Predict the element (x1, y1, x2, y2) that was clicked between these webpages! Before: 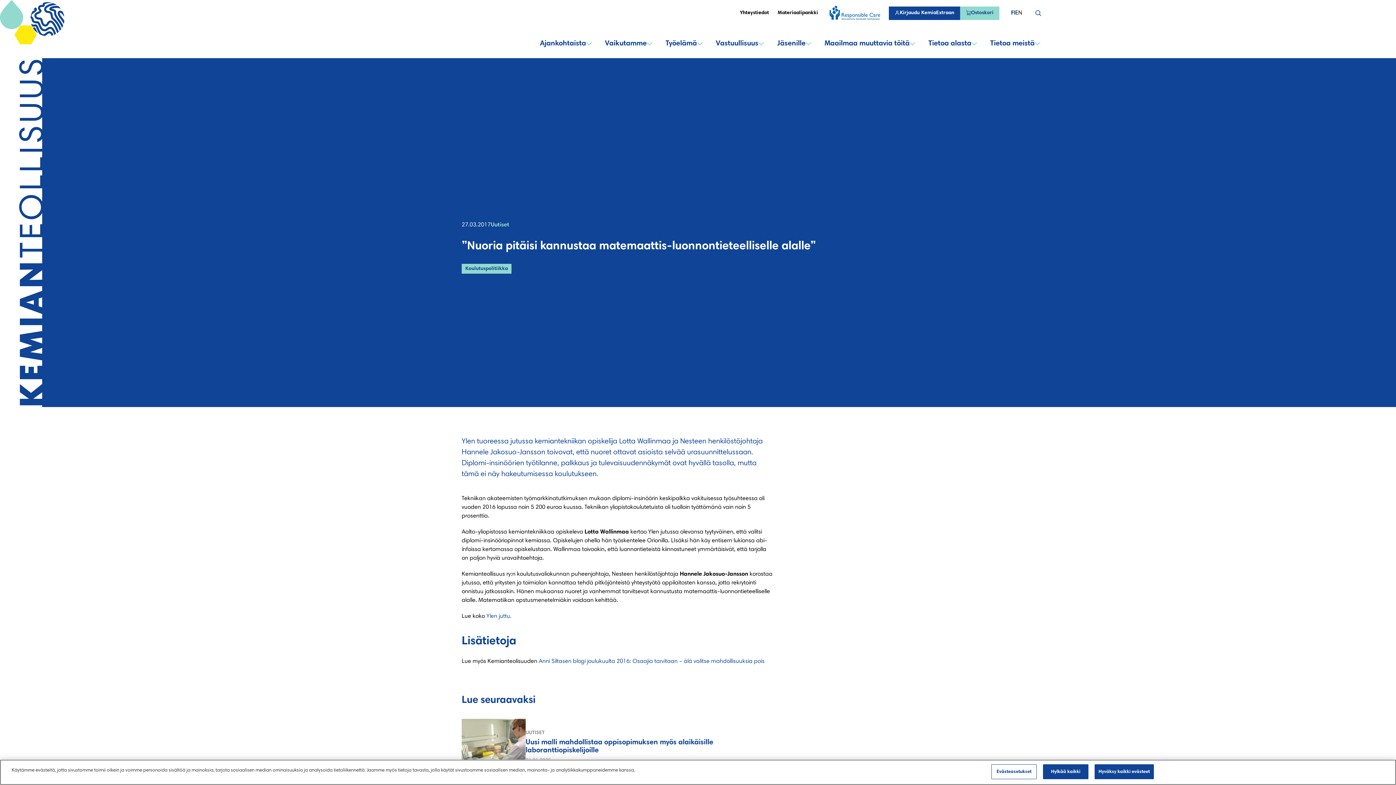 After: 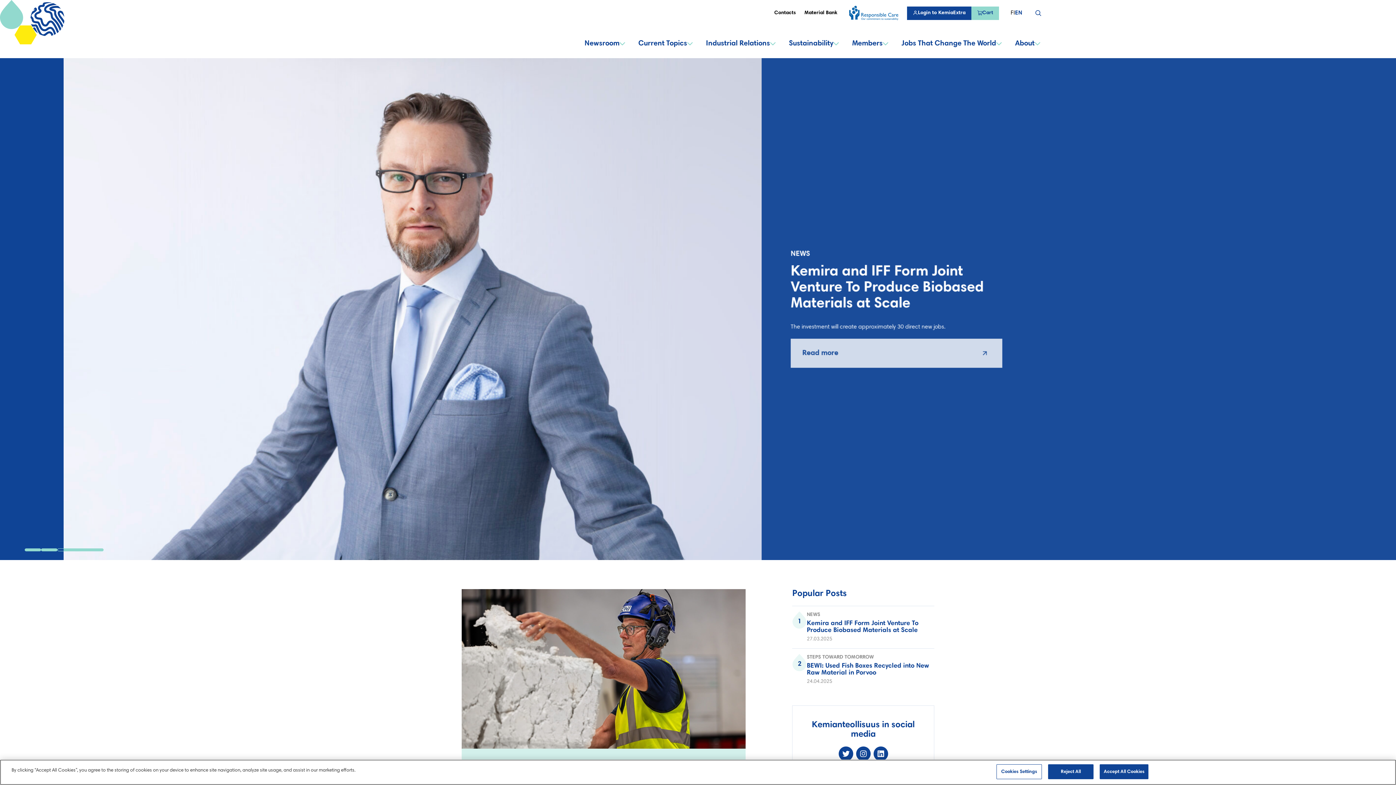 Action: label: EN bbox: (1015, 10, 1022, 16)